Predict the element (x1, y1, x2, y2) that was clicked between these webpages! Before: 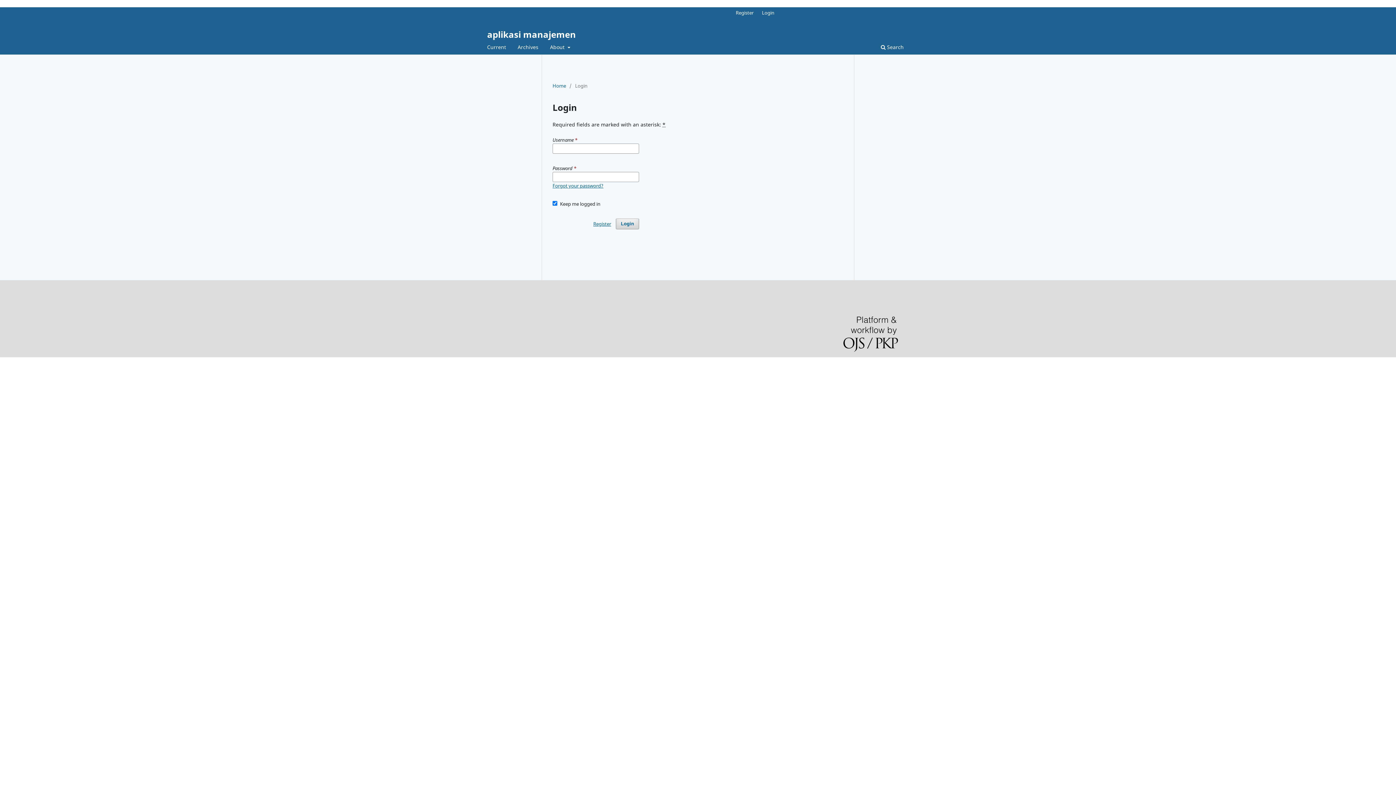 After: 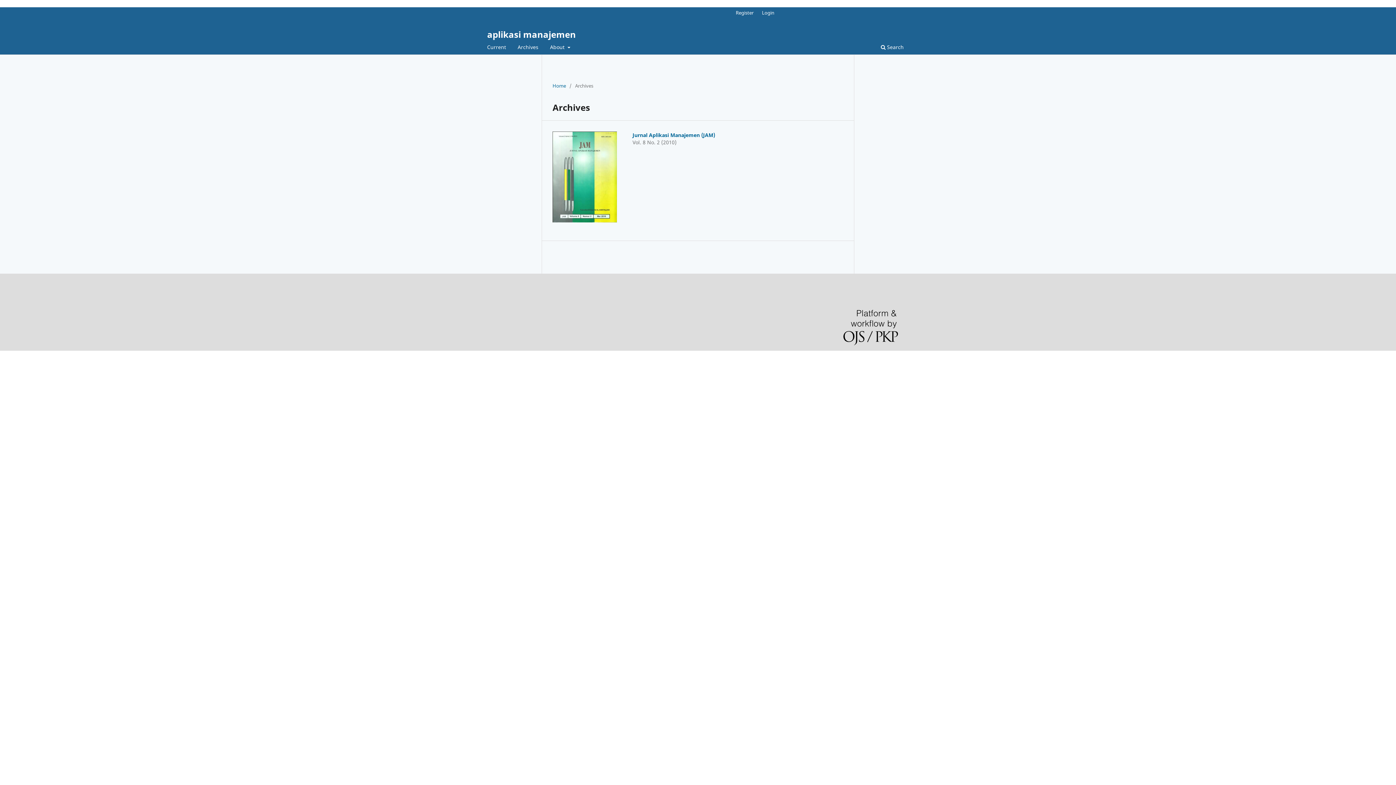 Action: bbox: (515, 41, 541, 54) label: Archives